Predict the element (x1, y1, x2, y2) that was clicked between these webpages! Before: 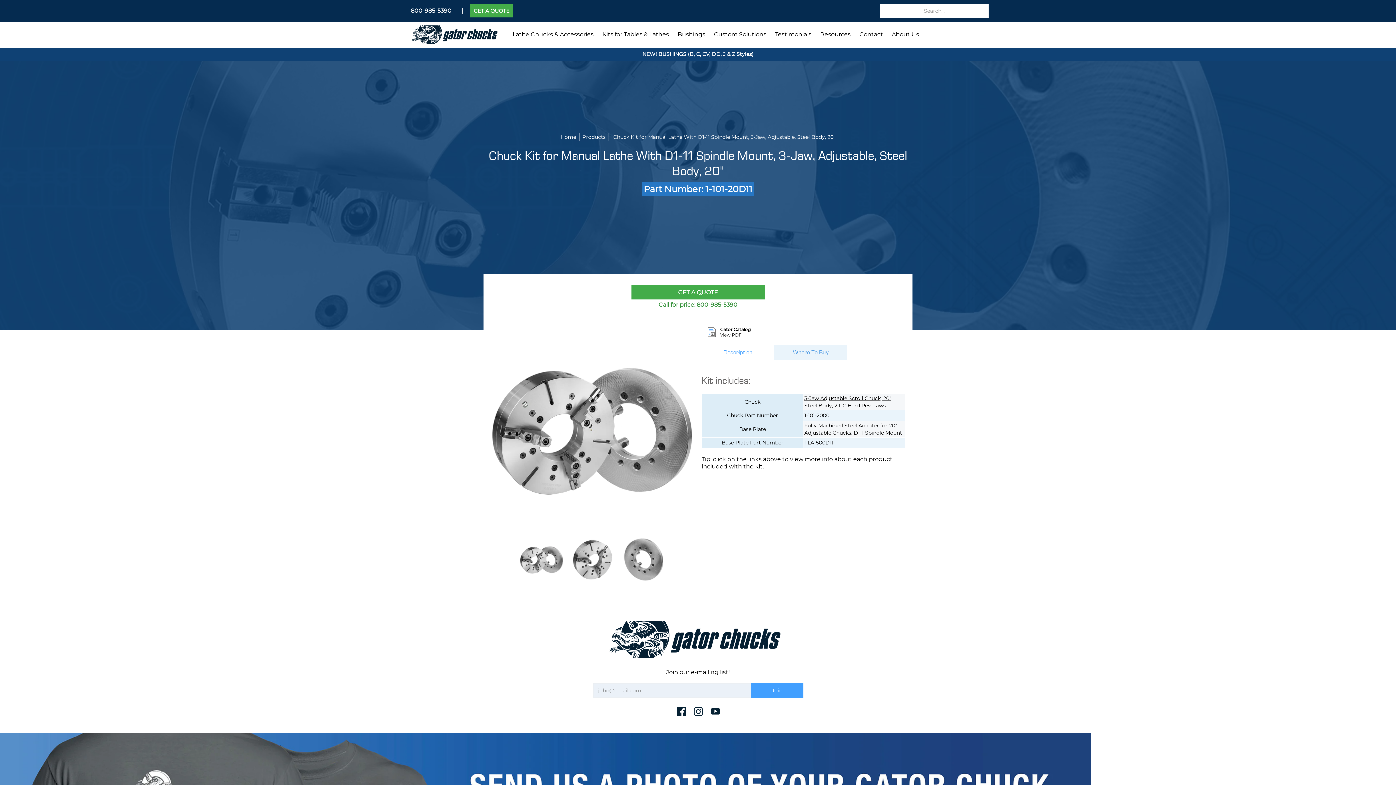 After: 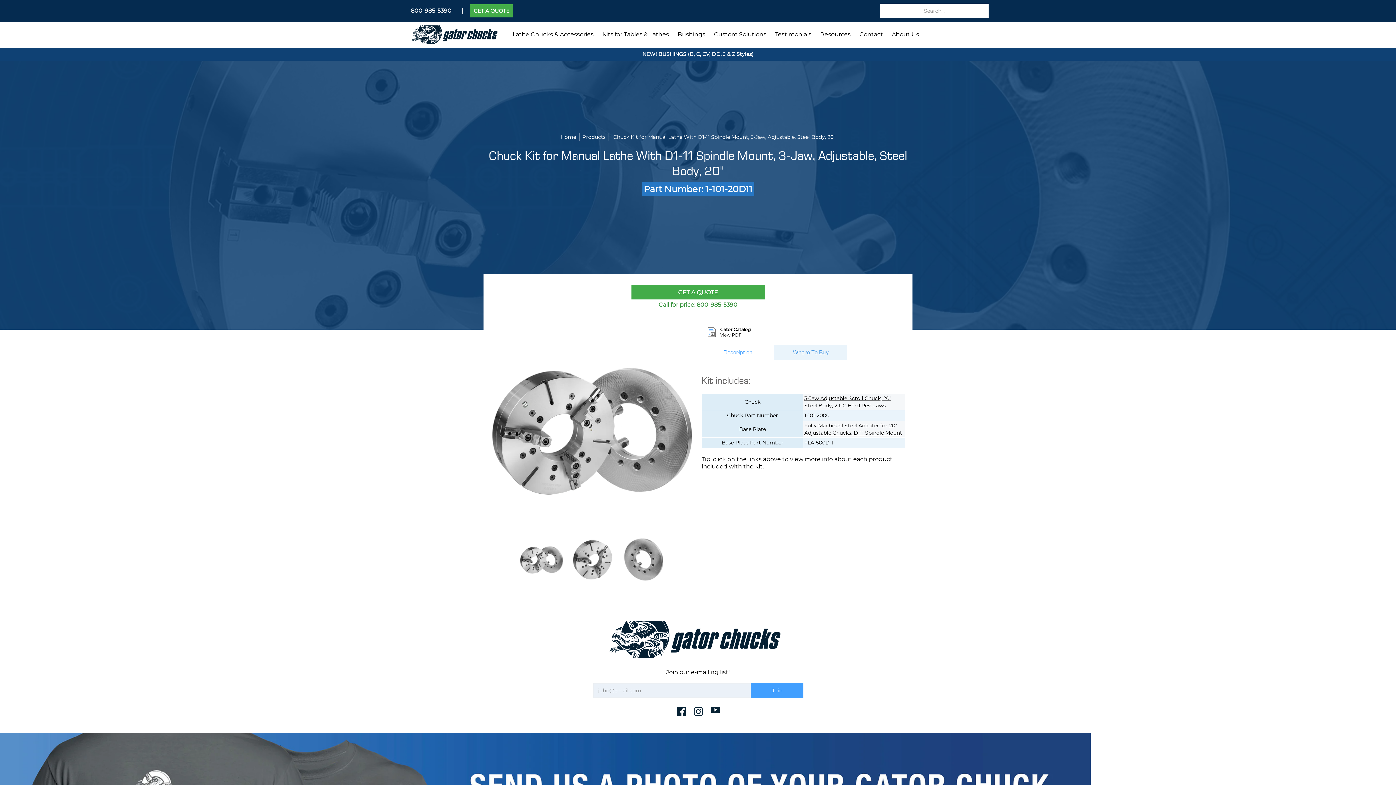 Action: bbox: (710, 703, 720, 711) label: YouTube